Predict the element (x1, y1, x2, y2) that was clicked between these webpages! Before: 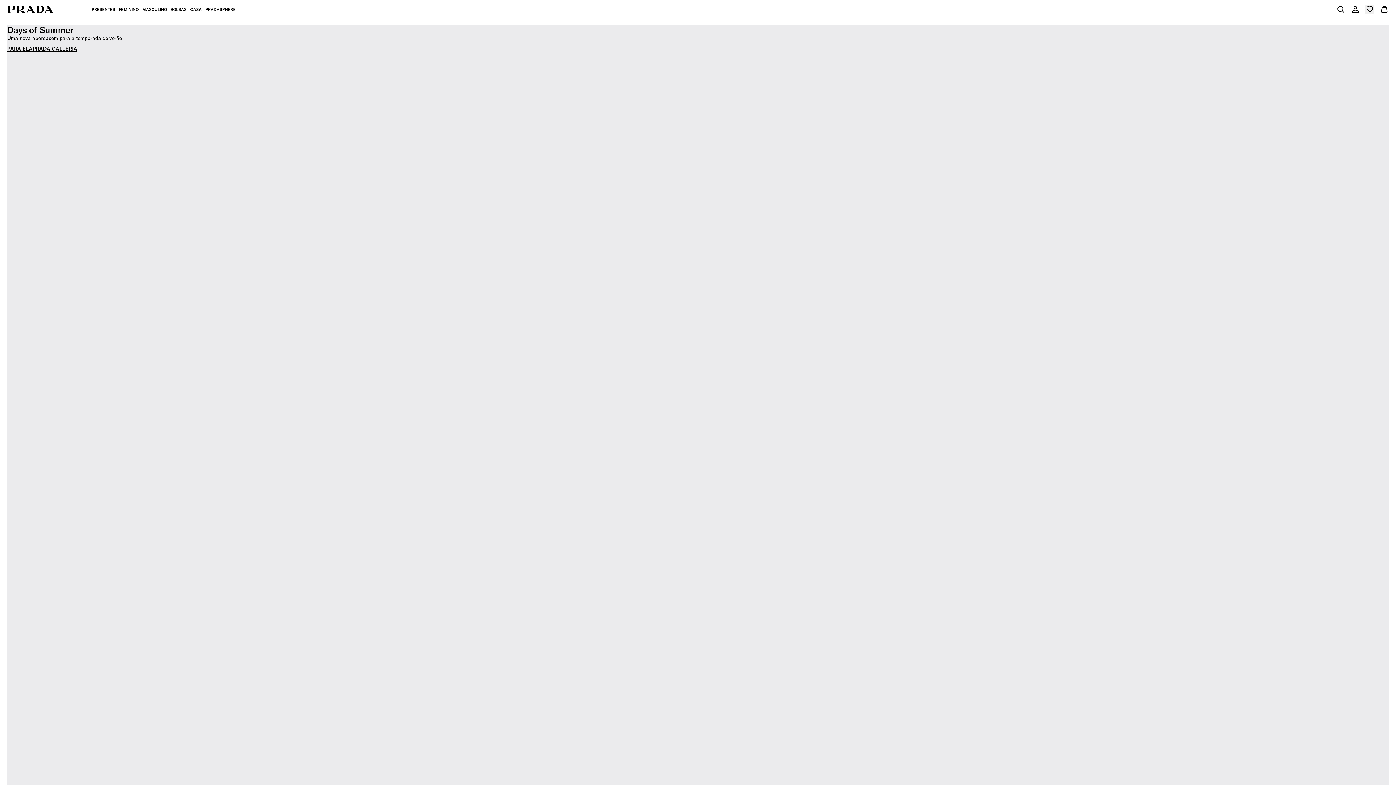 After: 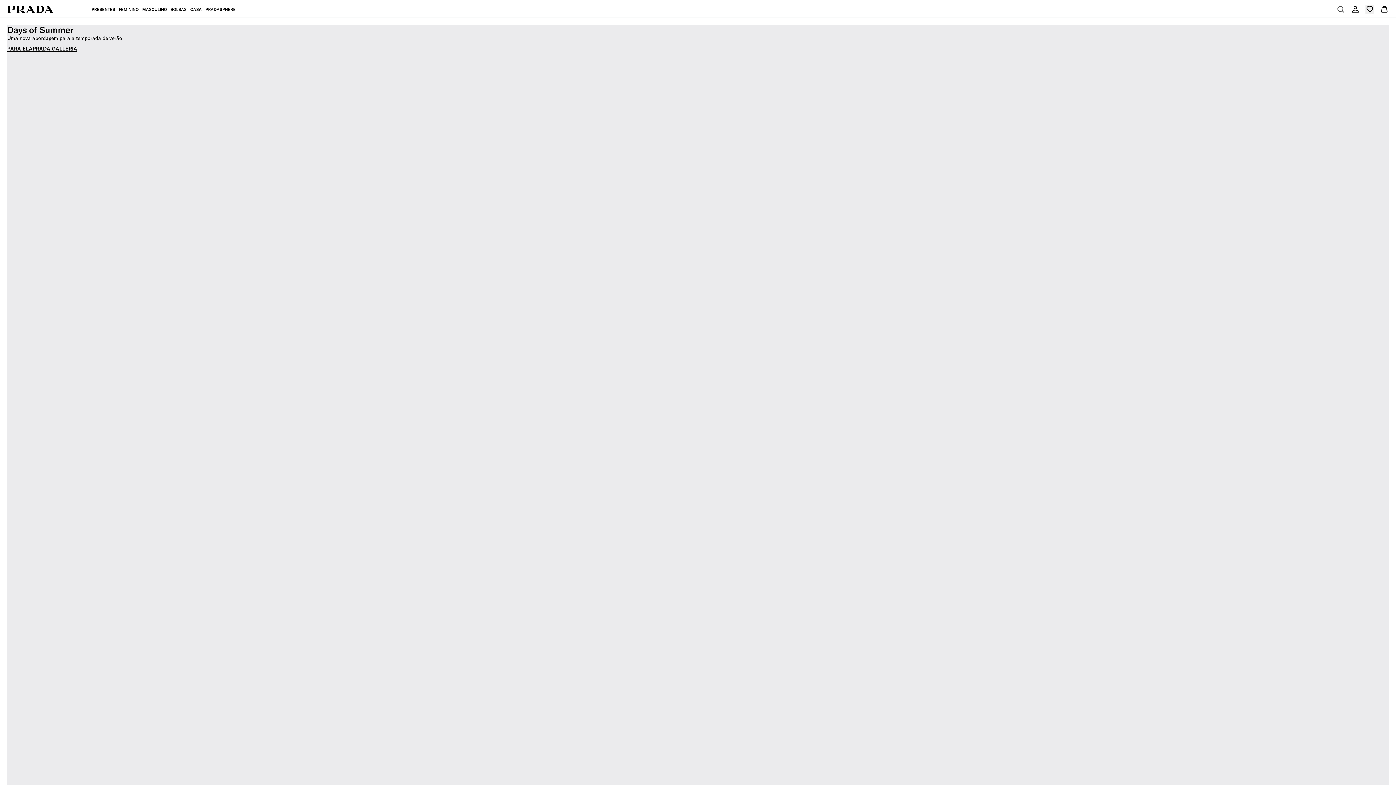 Action: bbox: (1336, 2, 1345, 15)